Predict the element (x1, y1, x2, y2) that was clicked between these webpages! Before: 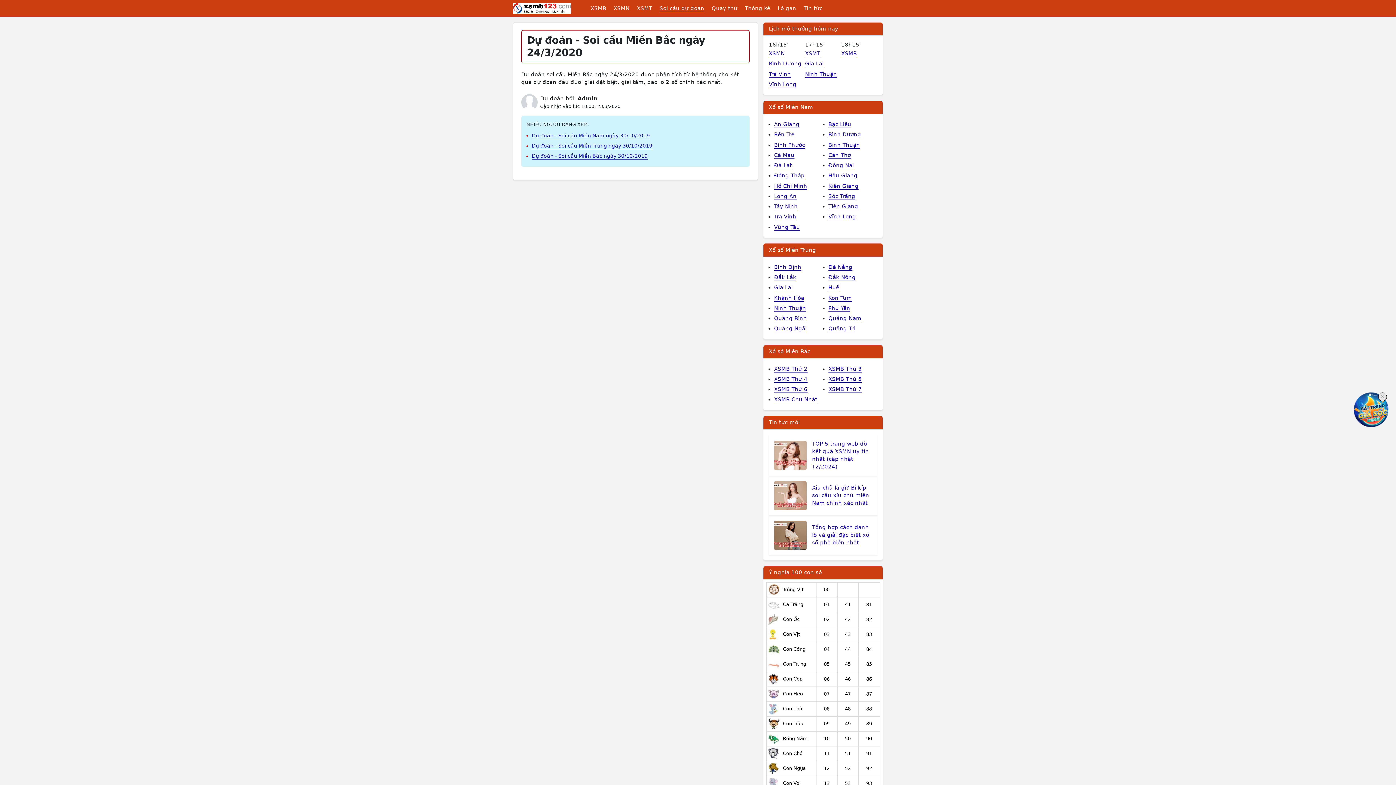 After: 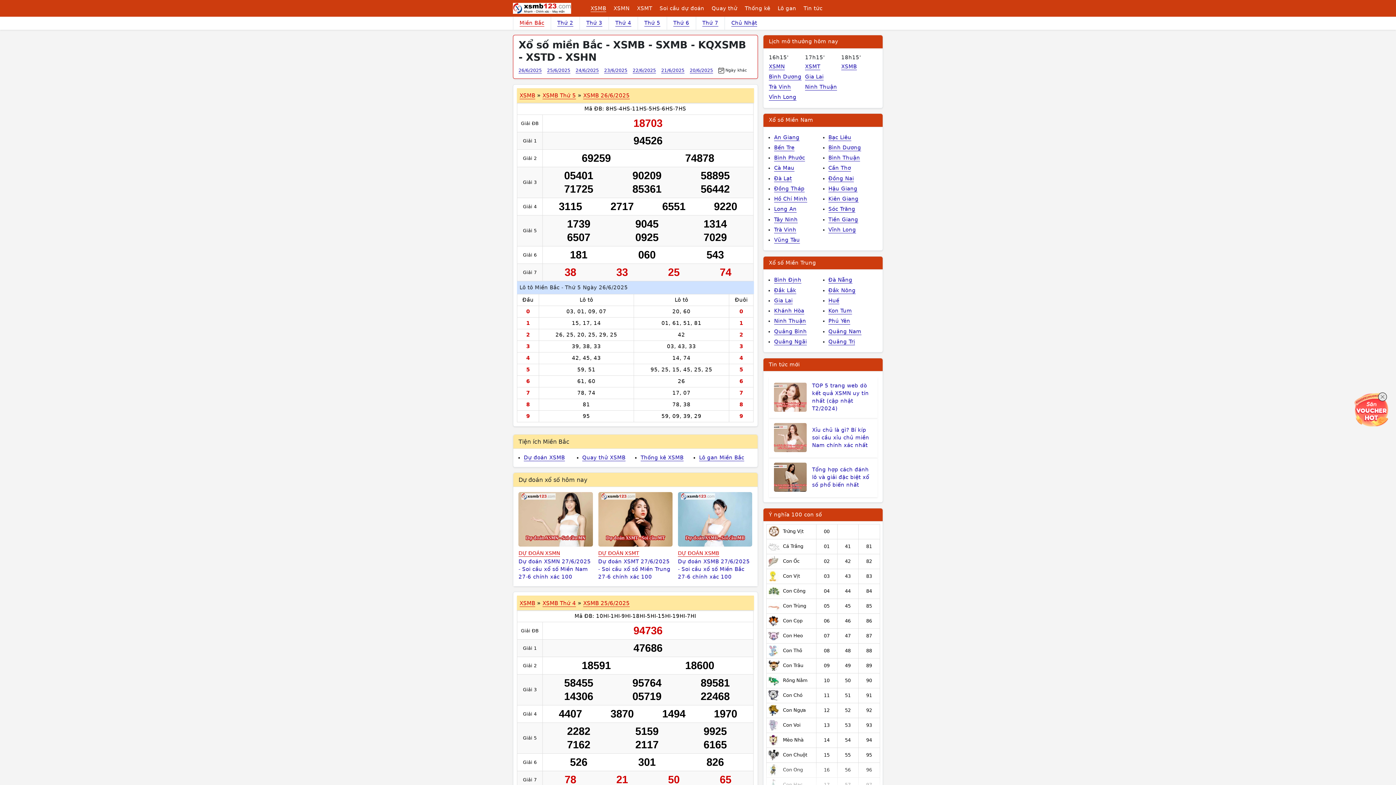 Action: bbox: (769, 348, 810, 354) label: Xổ số Miền Bắc